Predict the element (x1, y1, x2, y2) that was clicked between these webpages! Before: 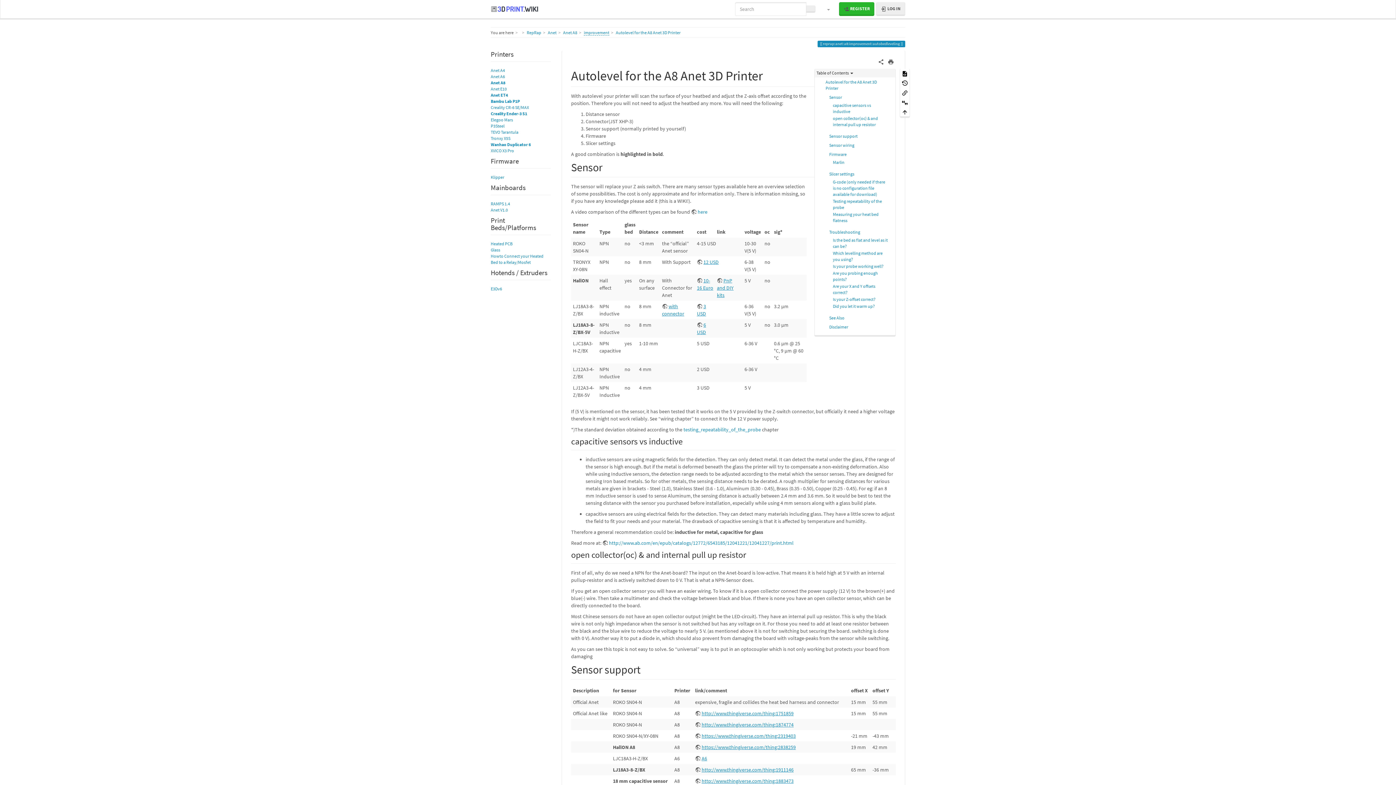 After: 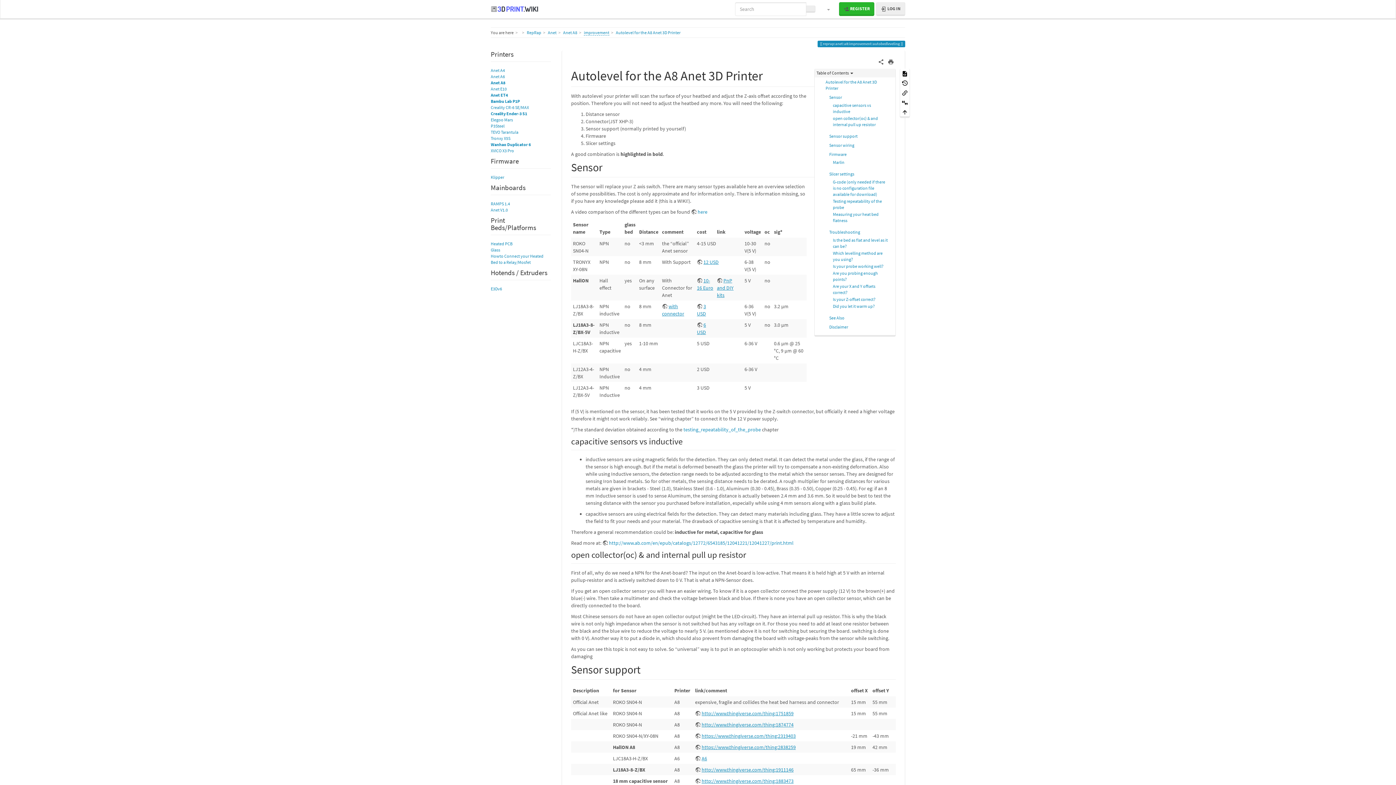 Action: bbox: (806, 5, 815, 12)